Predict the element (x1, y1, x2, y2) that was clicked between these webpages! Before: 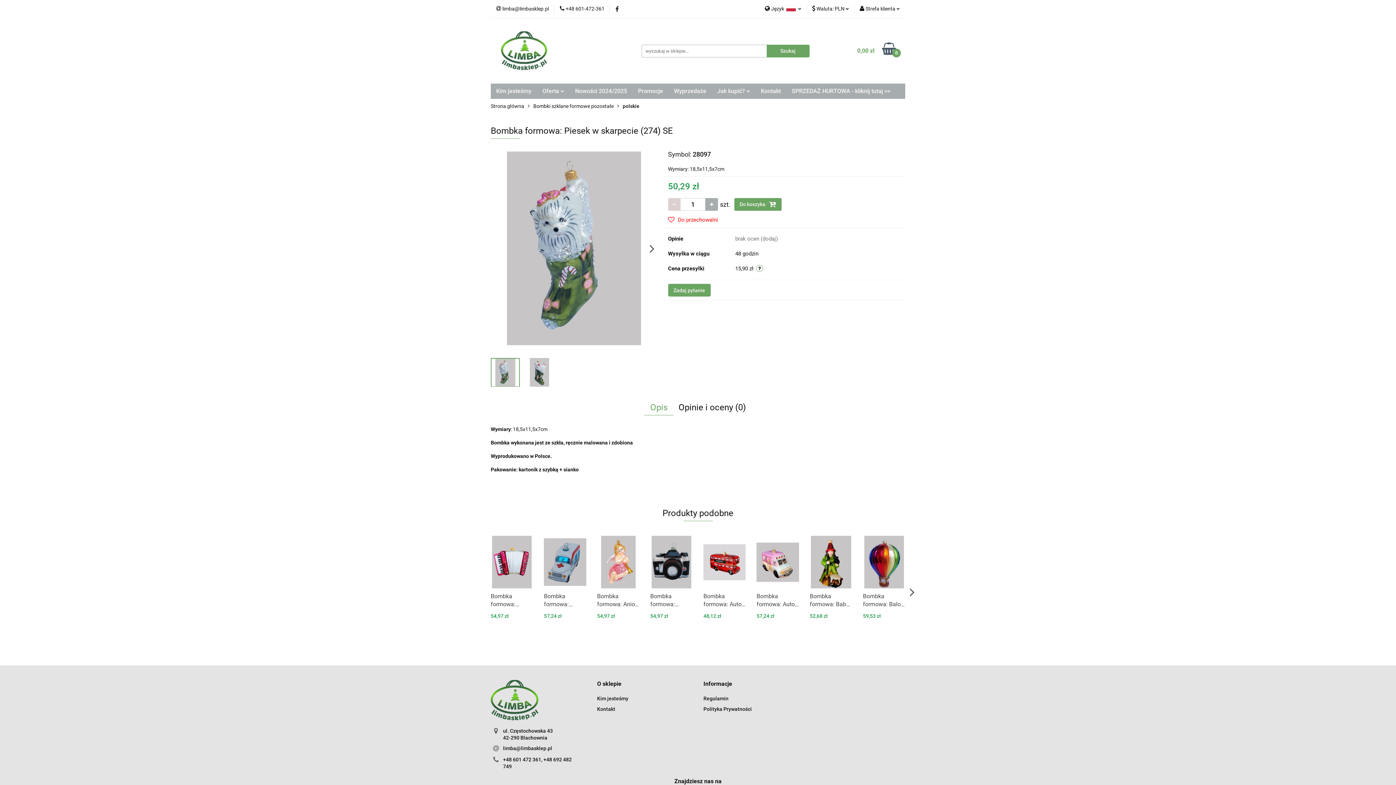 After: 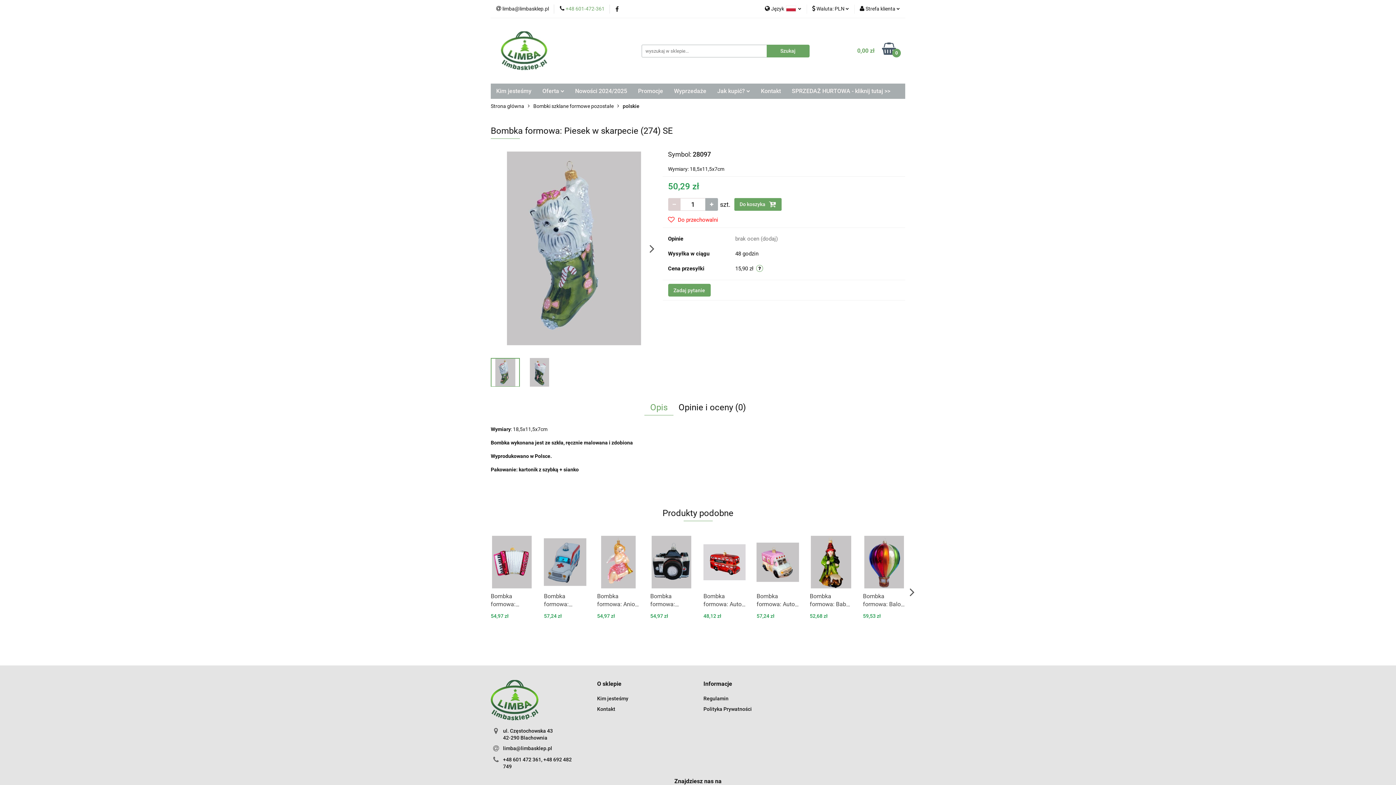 Action: bbox: (560, 5, 604, 12) label:  +48 601-472-361